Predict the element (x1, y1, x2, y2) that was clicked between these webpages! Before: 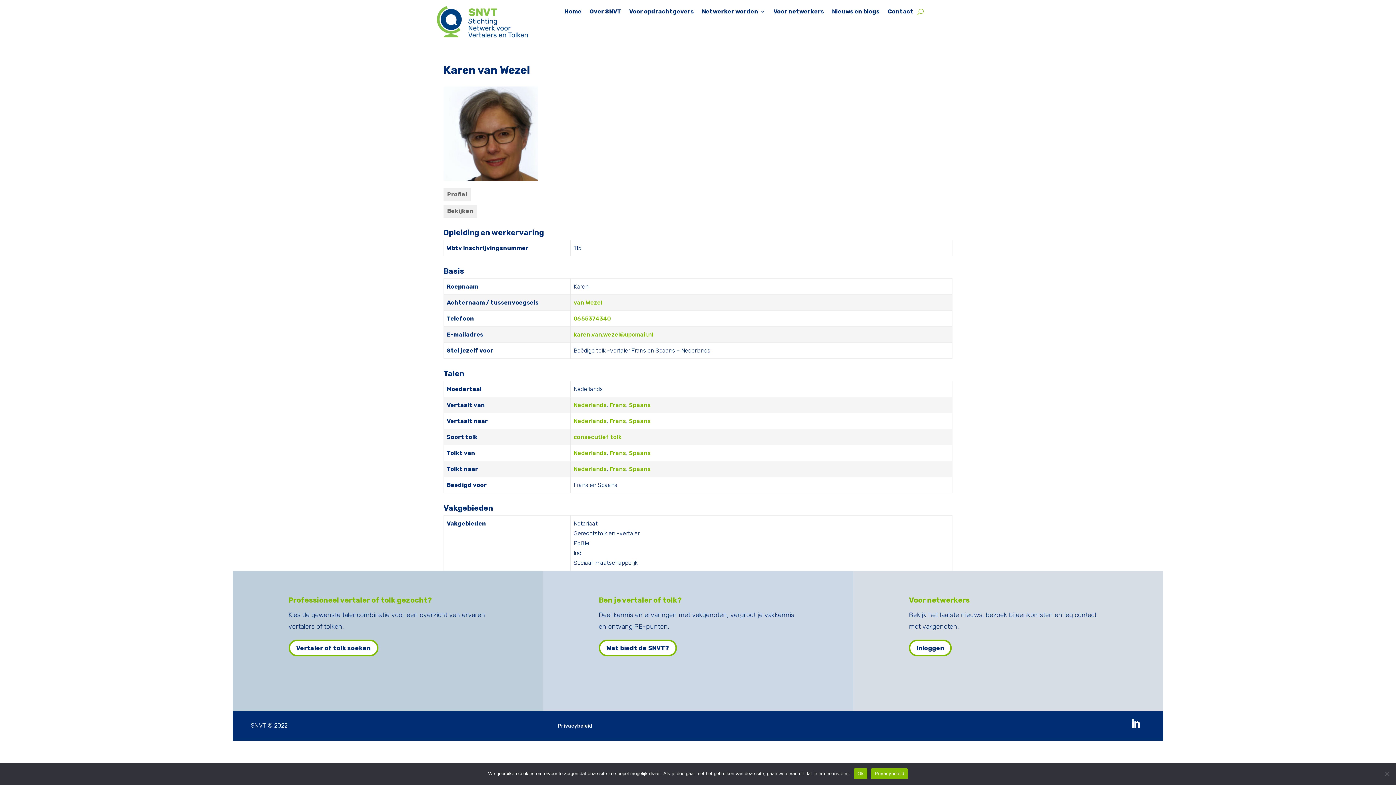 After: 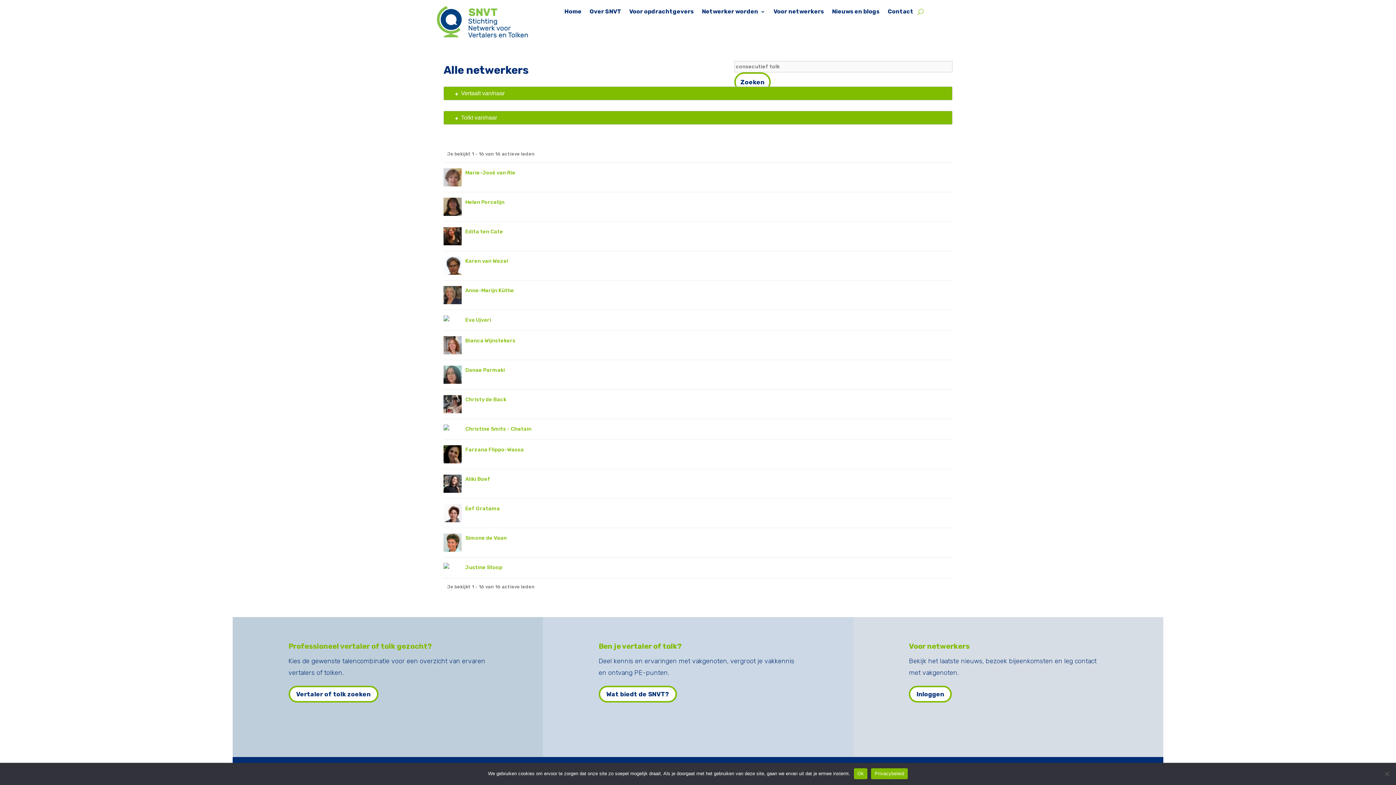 Action: bbox: (573, 433, 621, 440) label: consecutief tolk